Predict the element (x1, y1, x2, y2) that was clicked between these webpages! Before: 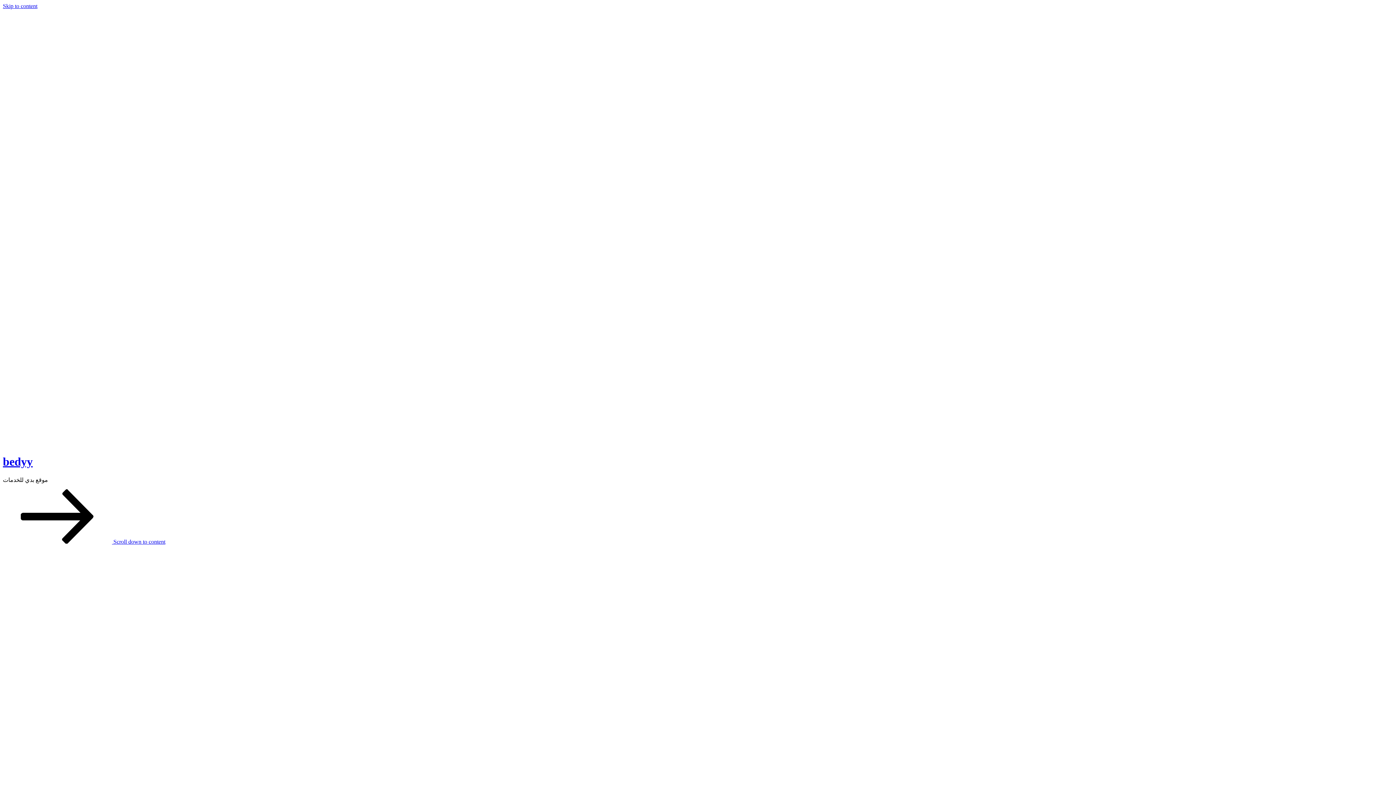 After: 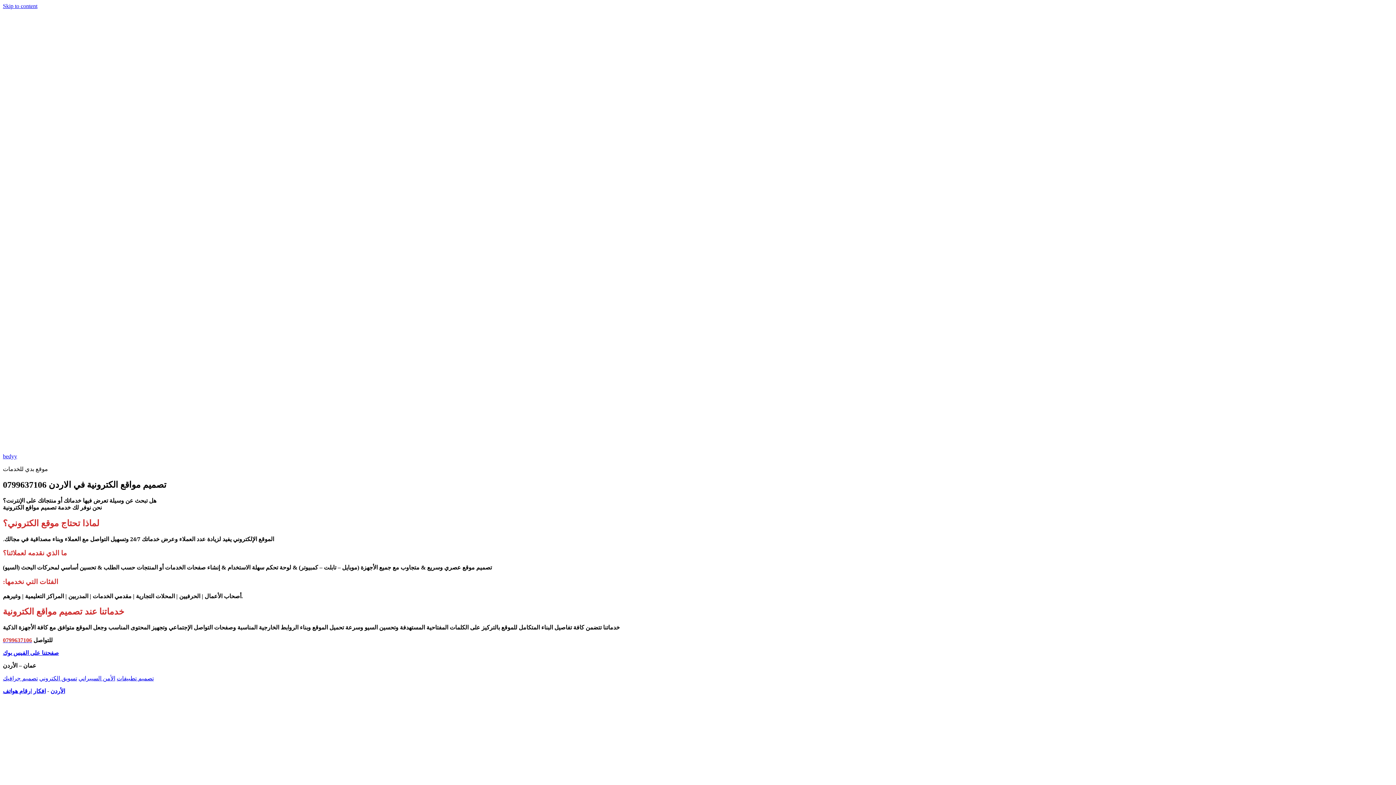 Action: bbox: (665, 599, 730, 605)